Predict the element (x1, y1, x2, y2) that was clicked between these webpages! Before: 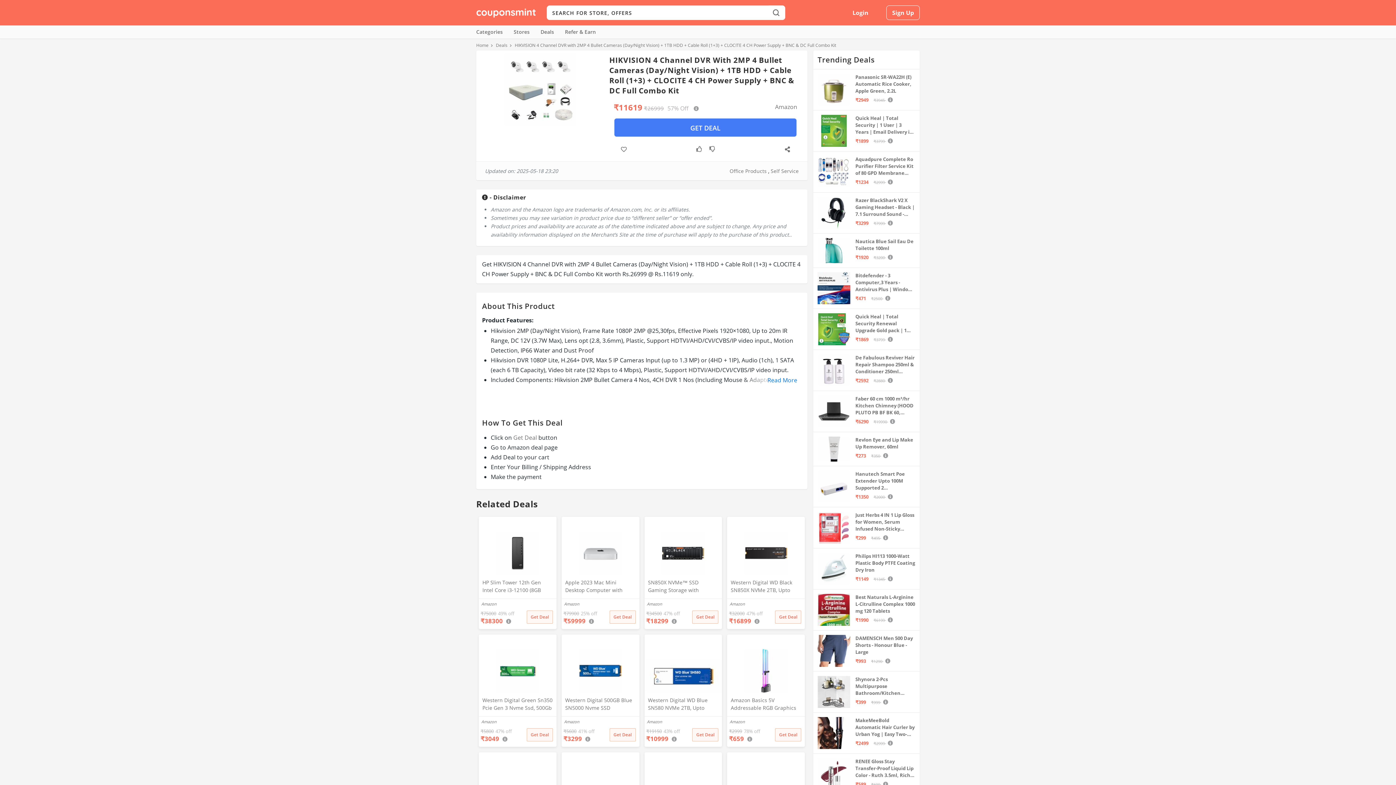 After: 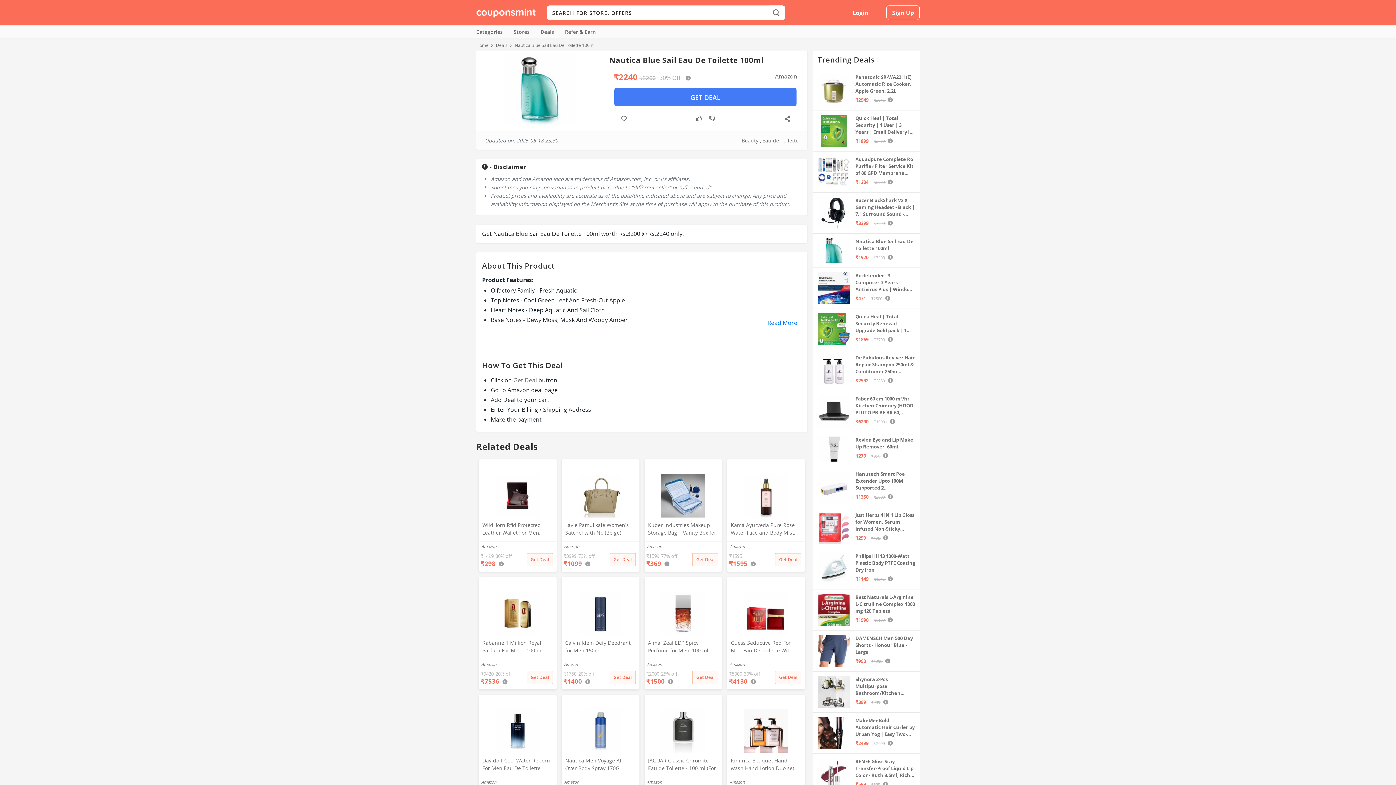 Action: label: Nautica Blue Sail Eau De Toilette 100ml bbox: (855, 238, 915, 252)